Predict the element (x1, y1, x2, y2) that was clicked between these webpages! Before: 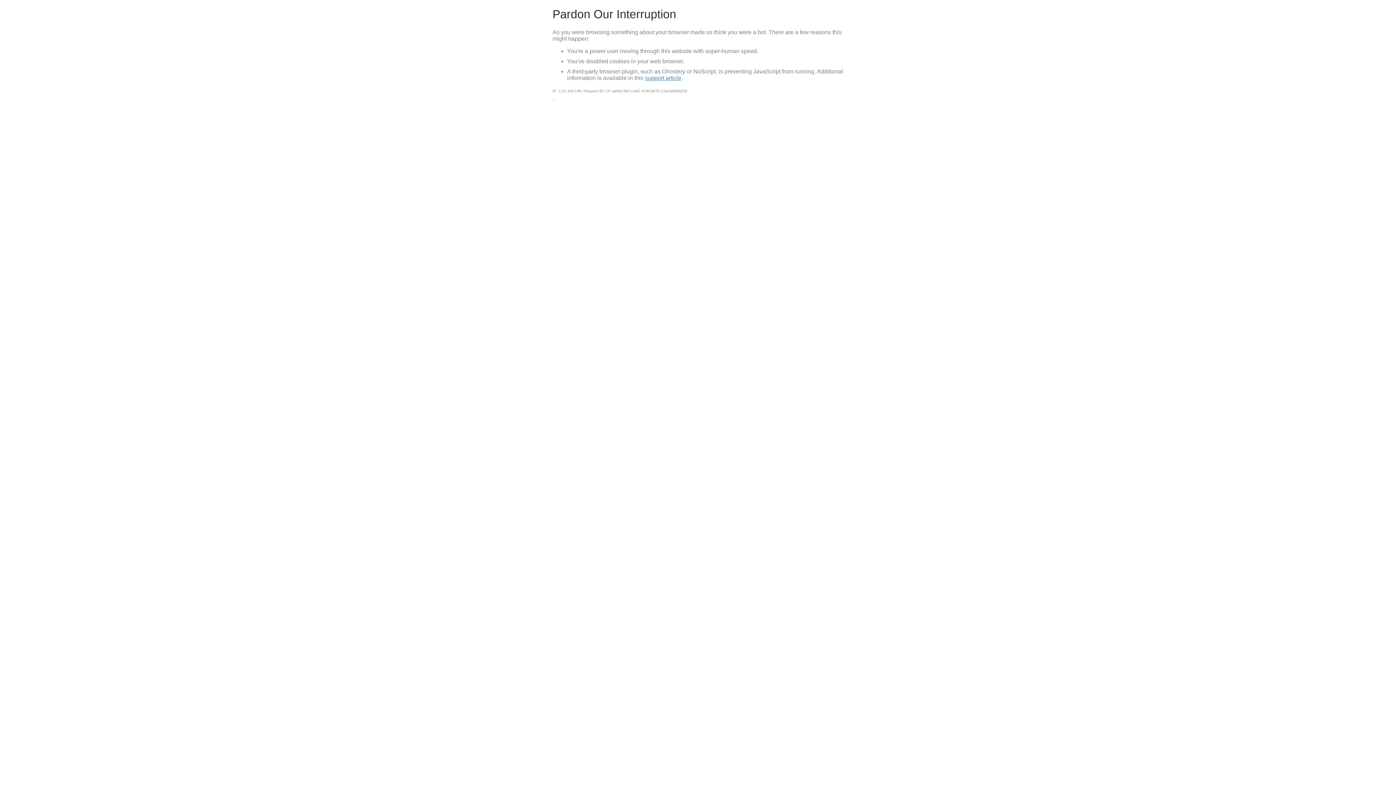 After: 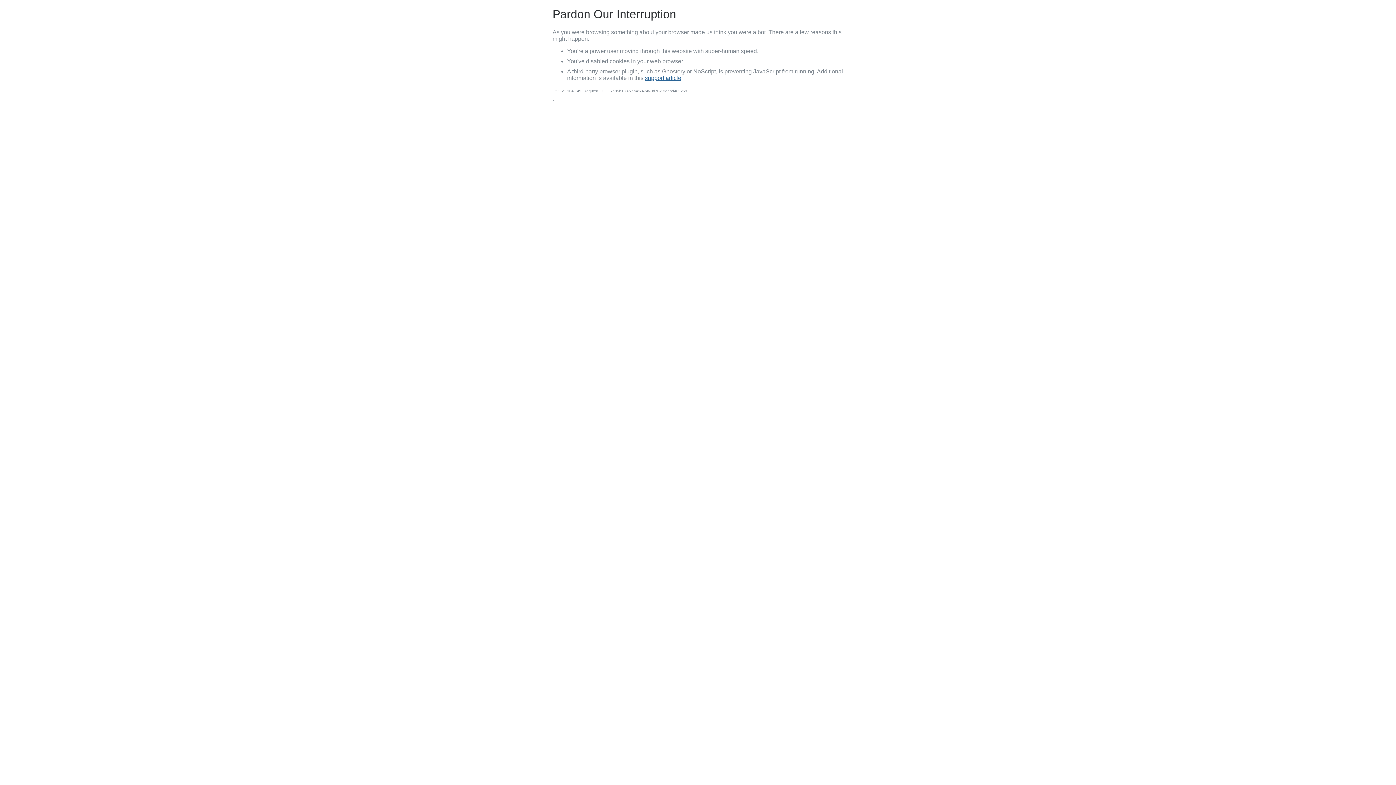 Action: bbox: (645, 74, 681, 81) label: support article